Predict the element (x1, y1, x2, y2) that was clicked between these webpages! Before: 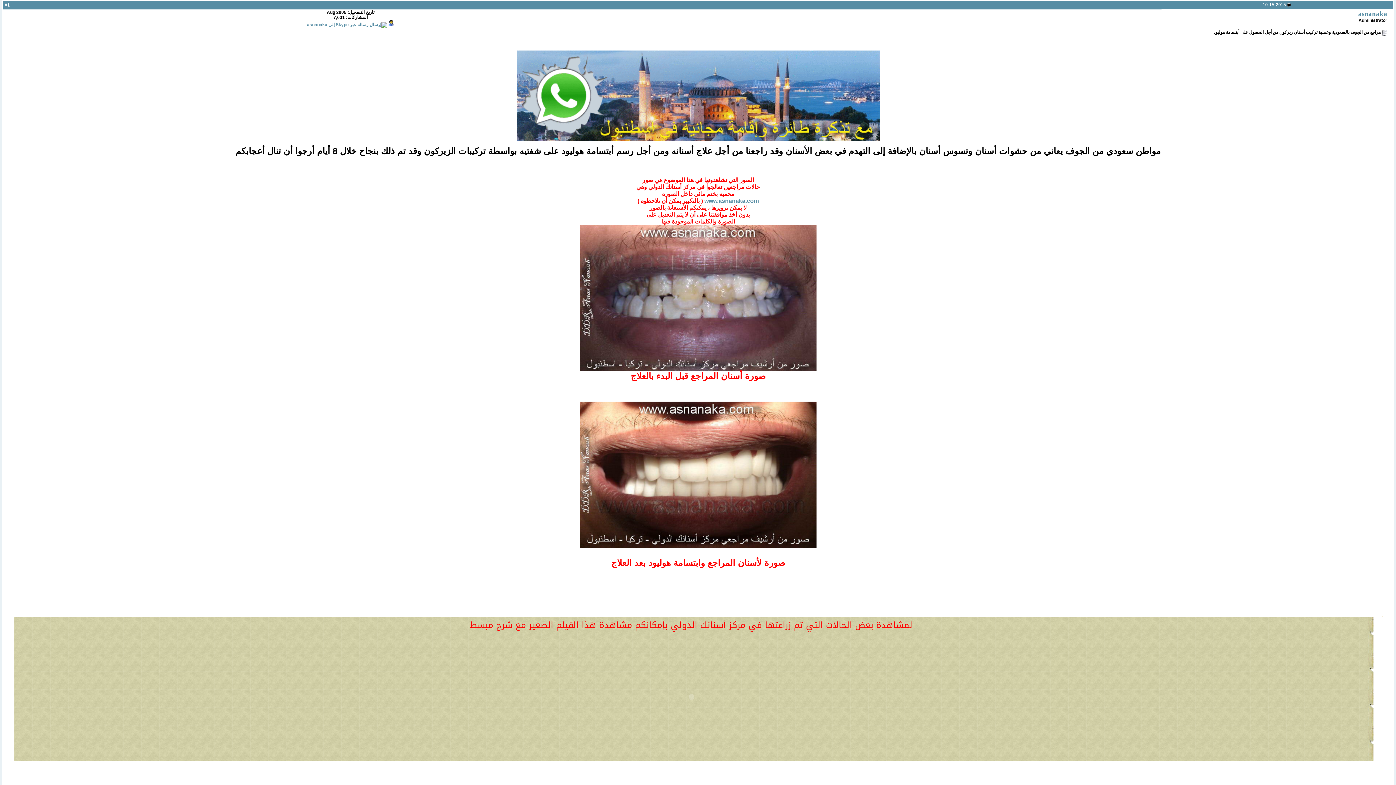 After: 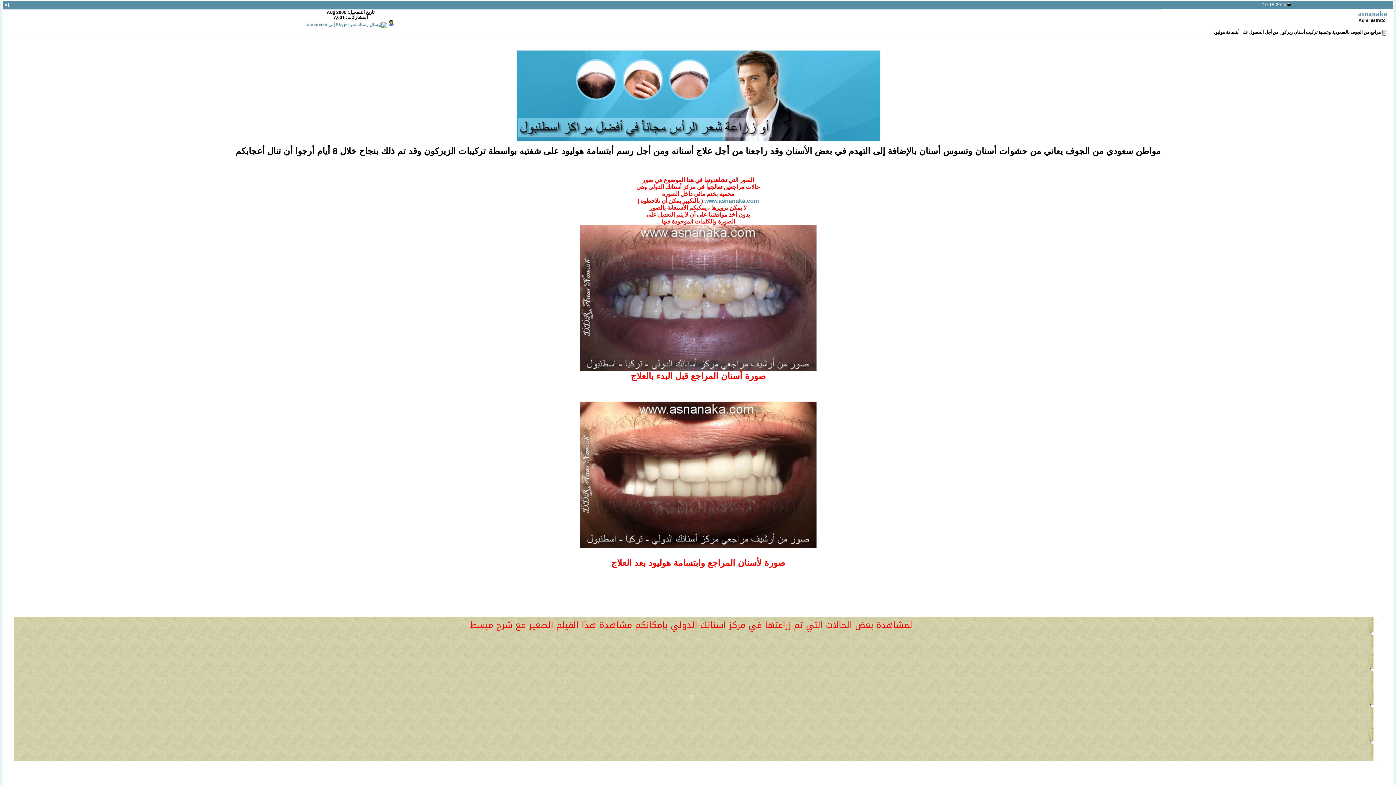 Action: bbox: (388, 22, 394, 27)